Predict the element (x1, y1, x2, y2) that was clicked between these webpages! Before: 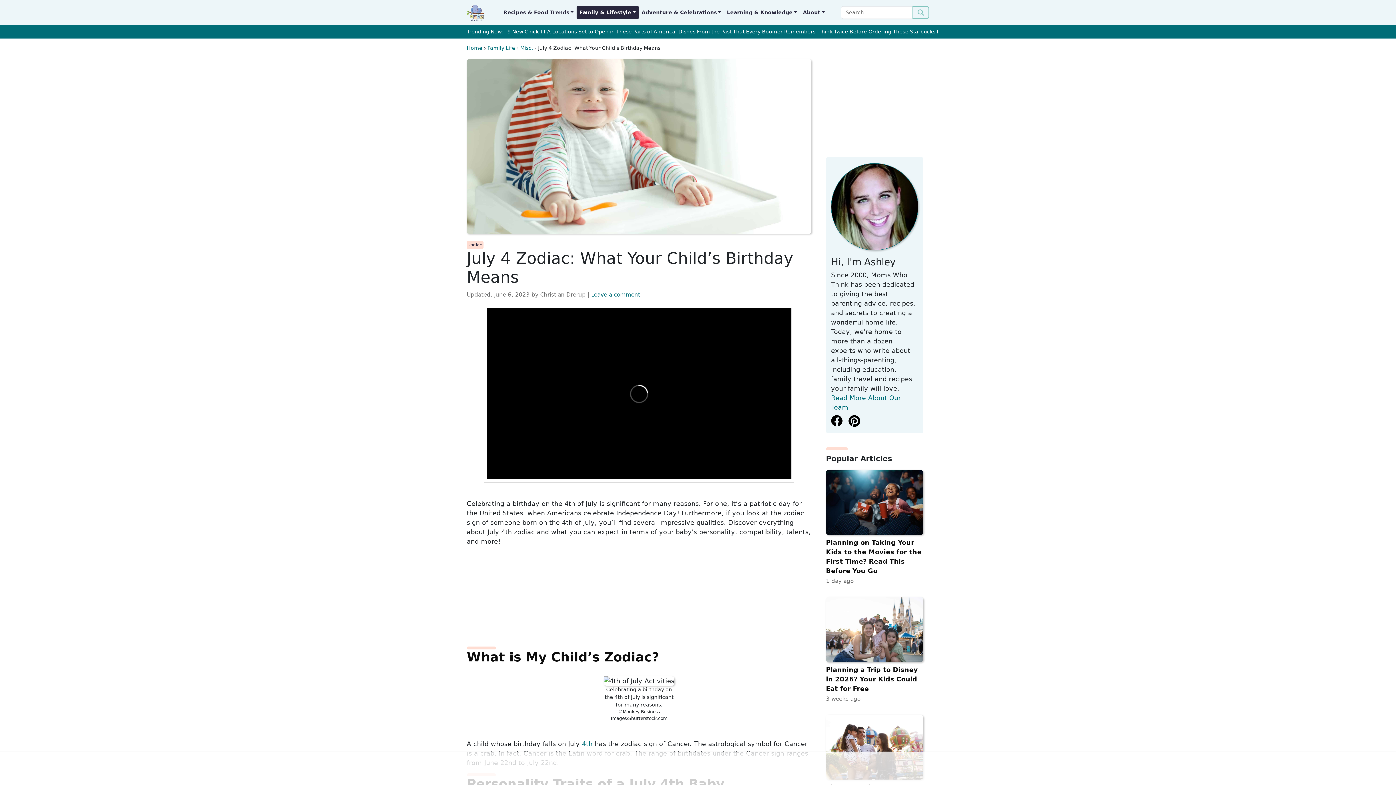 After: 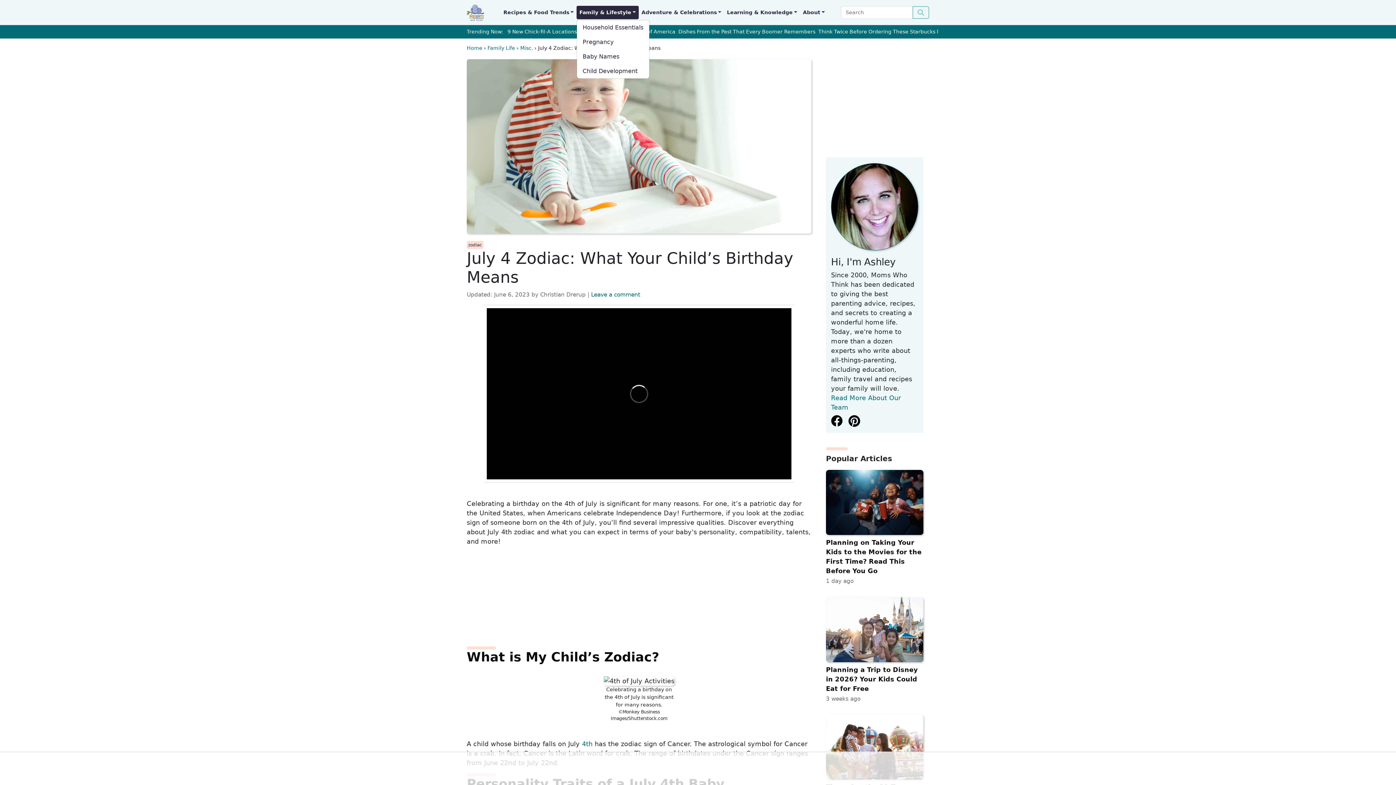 Action: label: Family & Lifestyle bbox: (576, 5, 638, 19)